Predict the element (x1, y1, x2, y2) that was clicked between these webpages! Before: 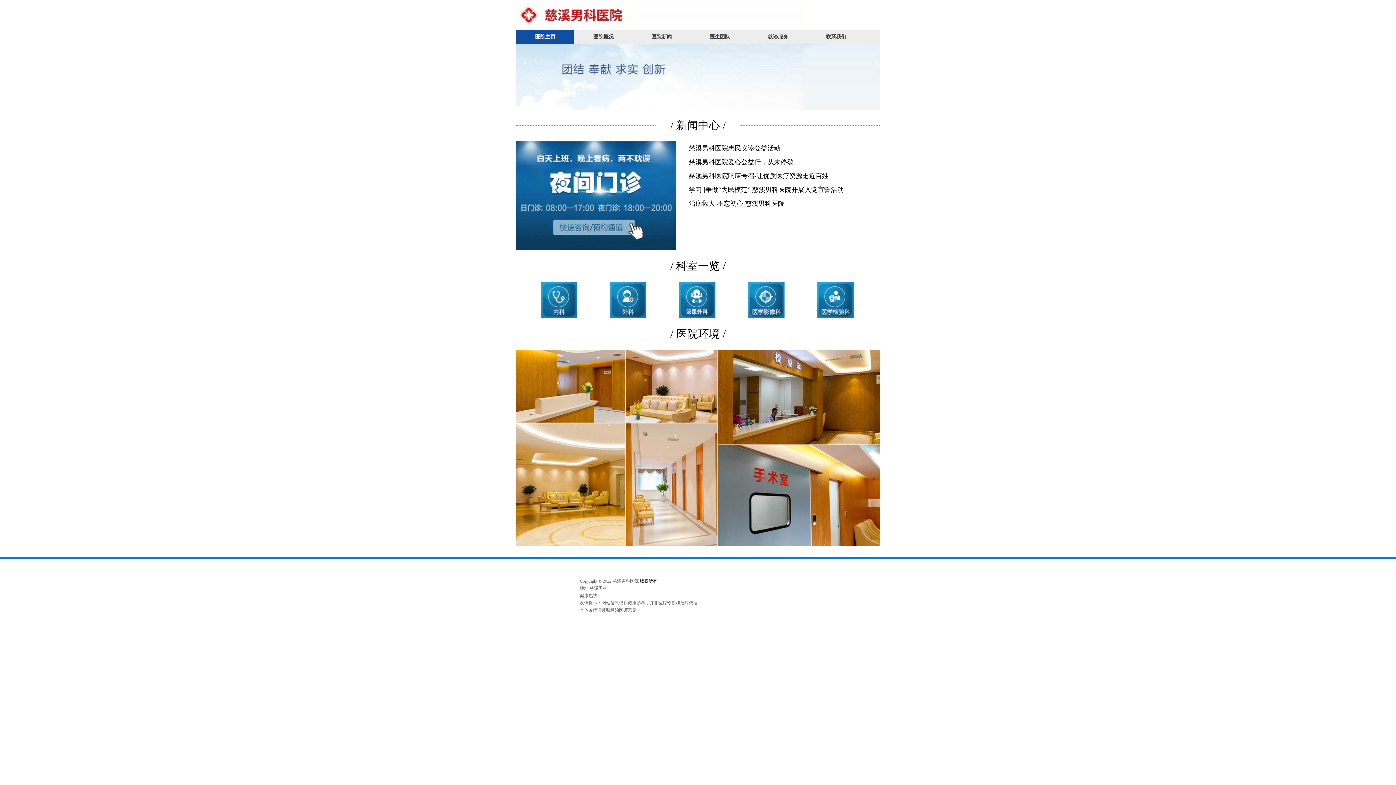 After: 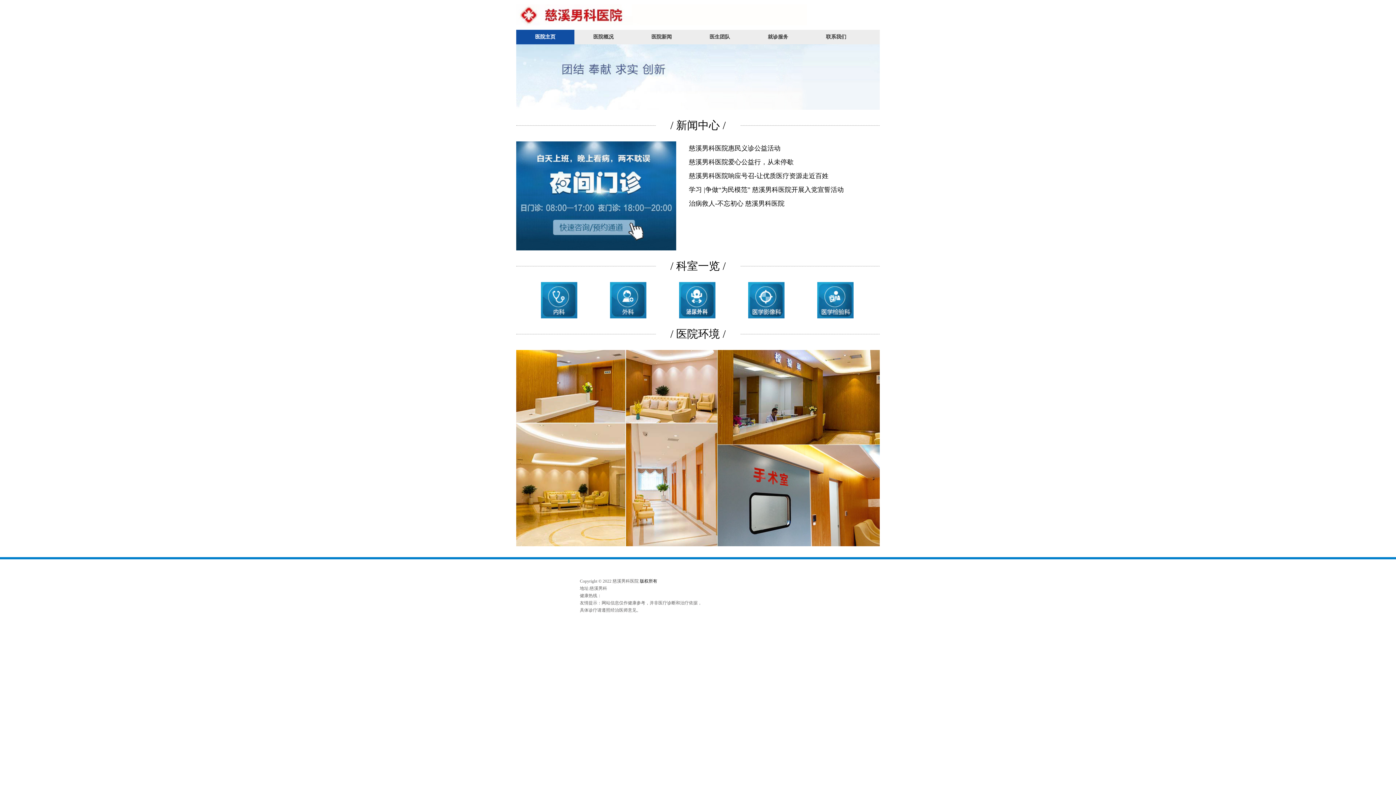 Action: bbox: (802, 282, 868, 318)